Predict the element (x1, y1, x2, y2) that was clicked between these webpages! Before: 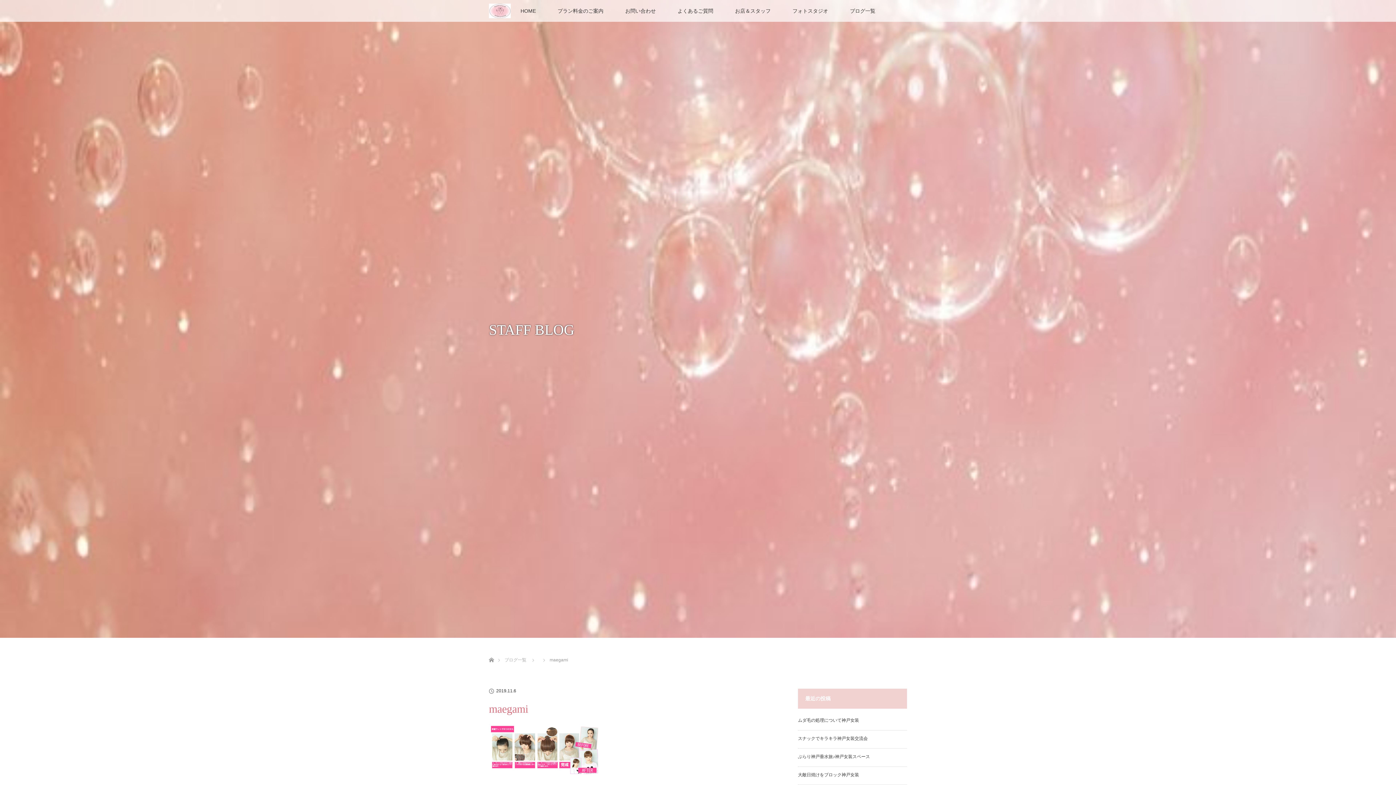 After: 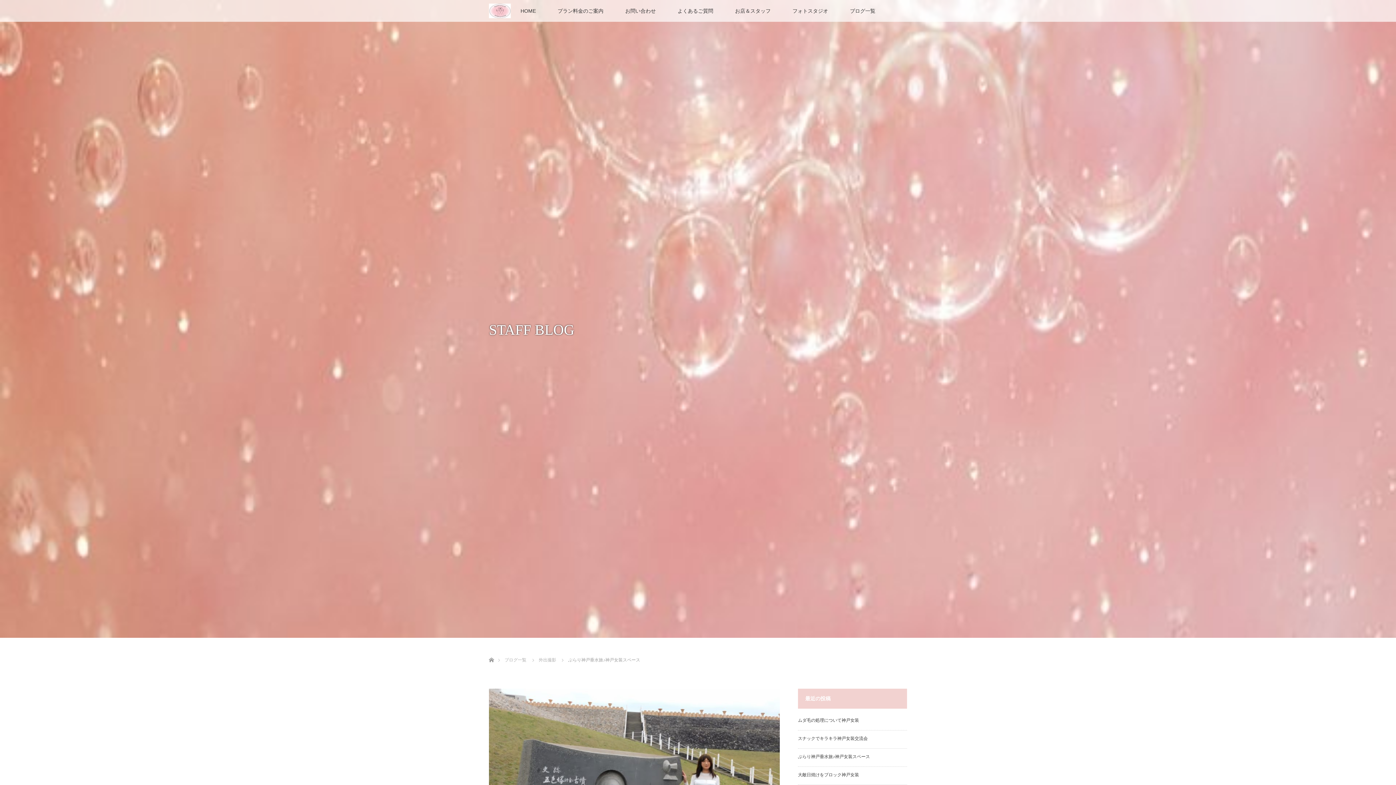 Action: label: ぶらり神戸垂水旅♪神戸女装スペース bbox: (798, 754, 870, 759)